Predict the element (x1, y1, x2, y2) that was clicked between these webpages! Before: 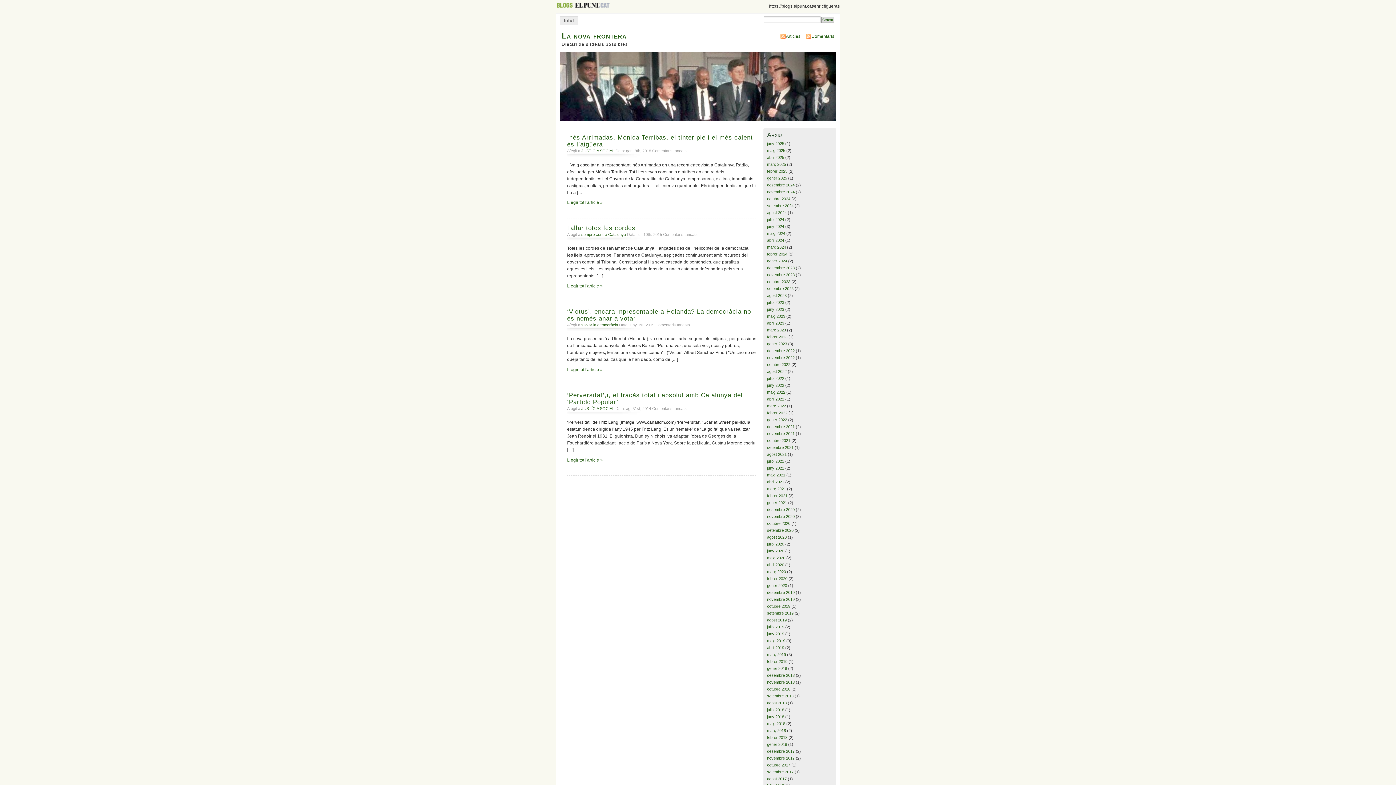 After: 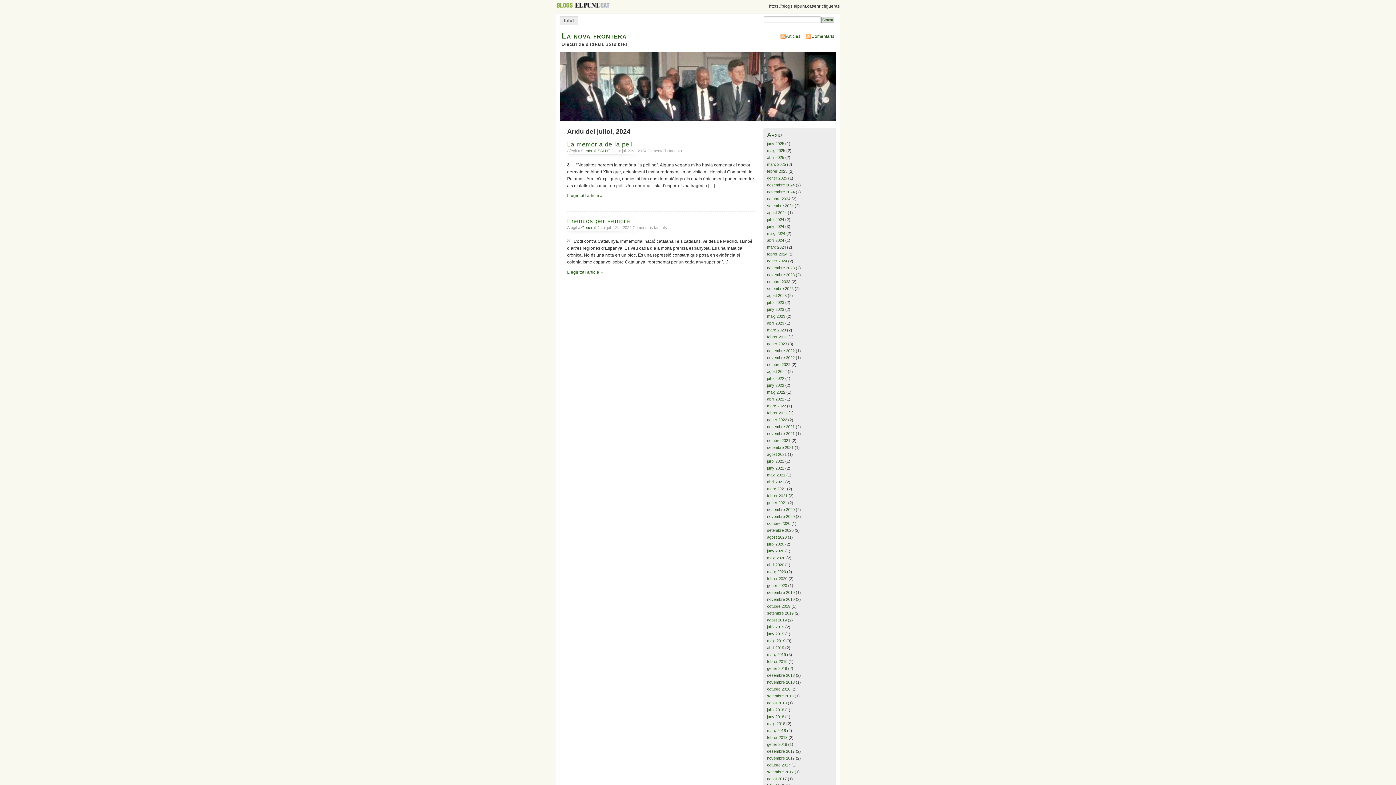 Action: label: juliol 2024 bbox: (767, 217, 784, 221)